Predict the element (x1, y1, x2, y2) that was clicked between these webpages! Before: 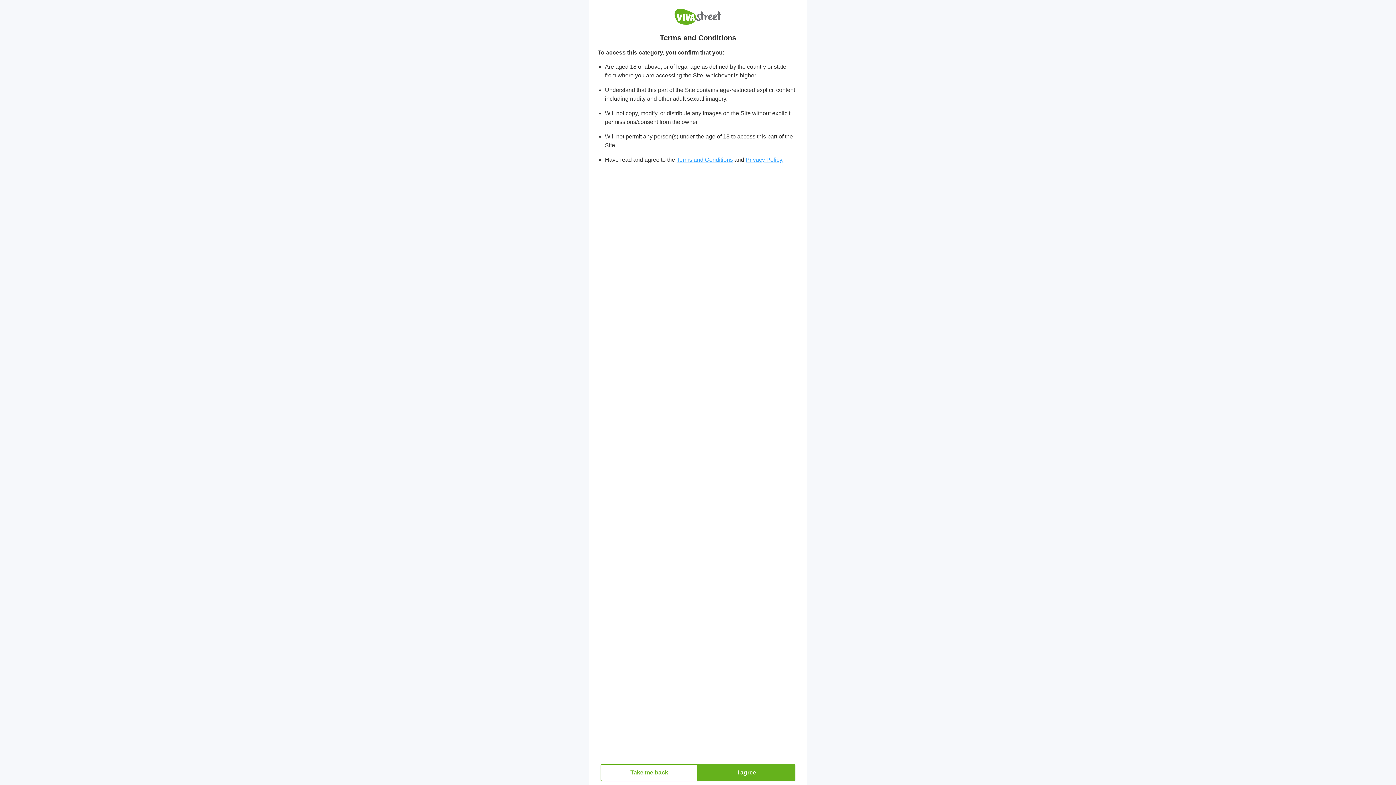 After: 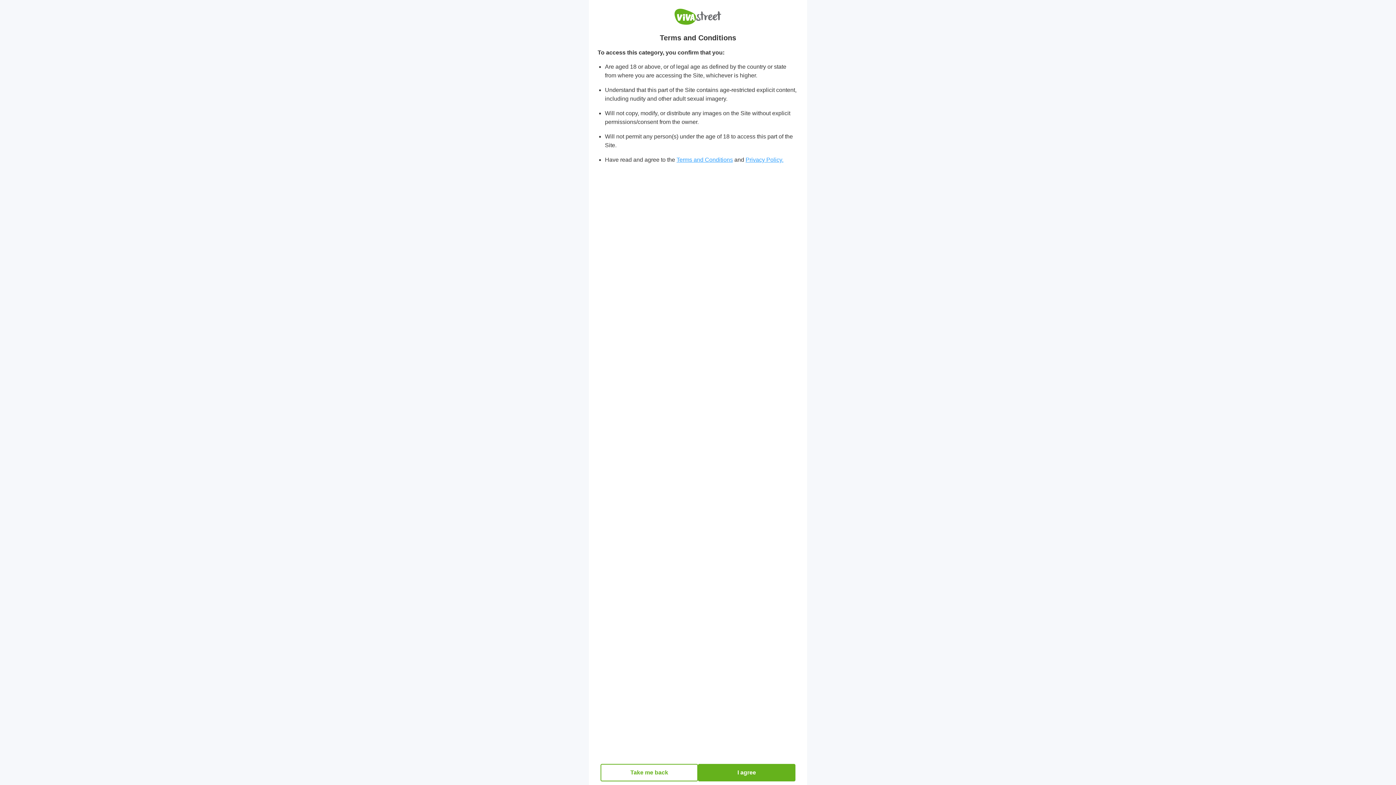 Action: bbox: (676, 156, 733, 162) label: Terms and Conditions